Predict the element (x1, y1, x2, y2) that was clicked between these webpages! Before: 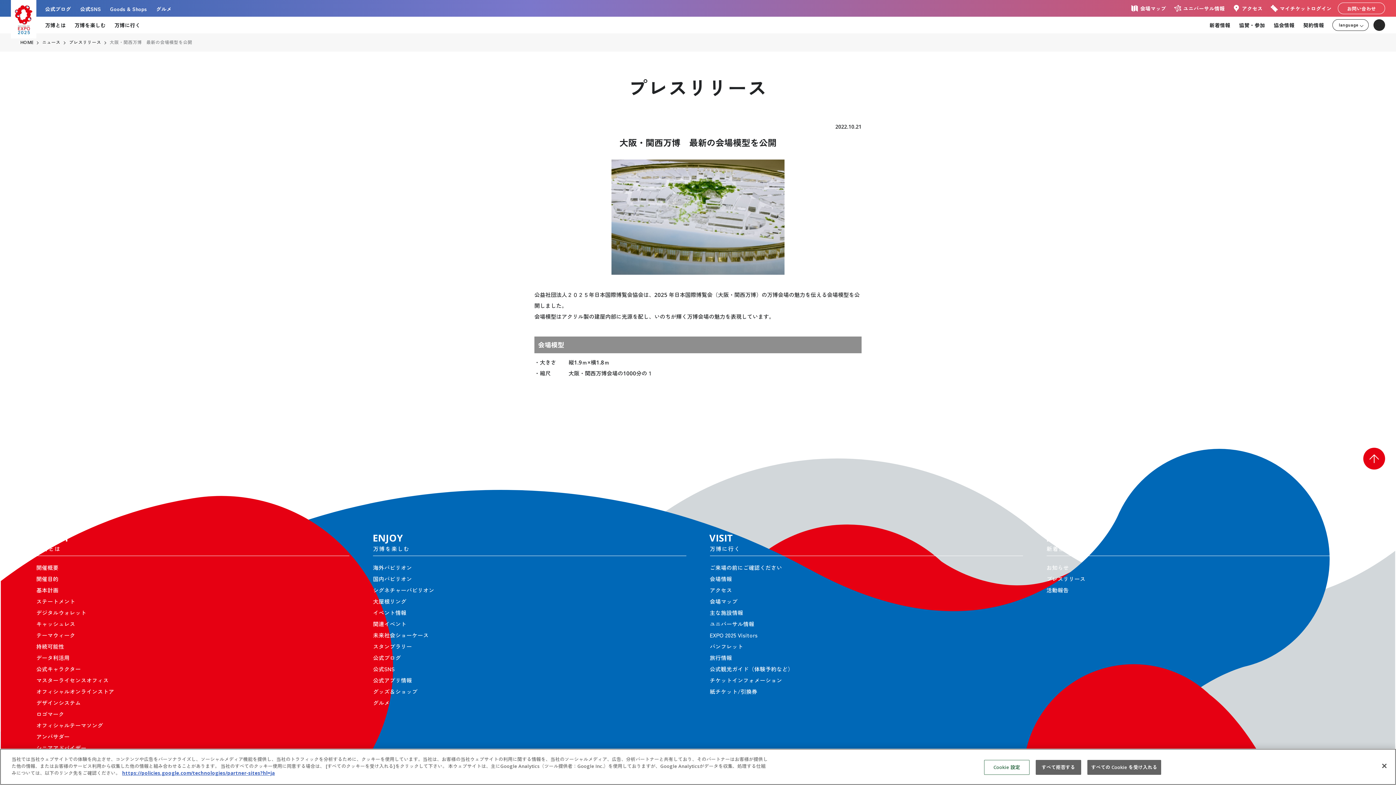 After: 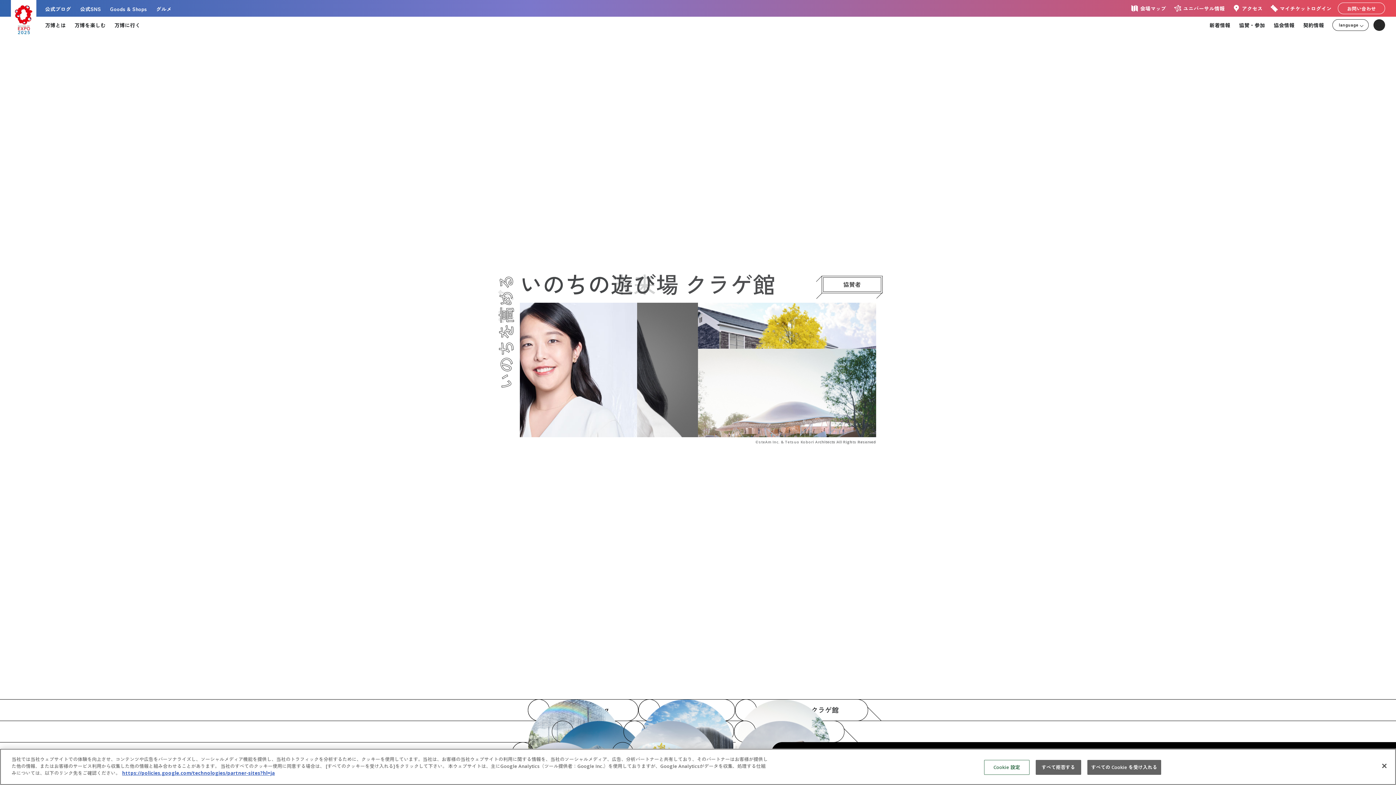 Action: bbox: (373, 584, 686, 596) label: シグネチャーパビリオン